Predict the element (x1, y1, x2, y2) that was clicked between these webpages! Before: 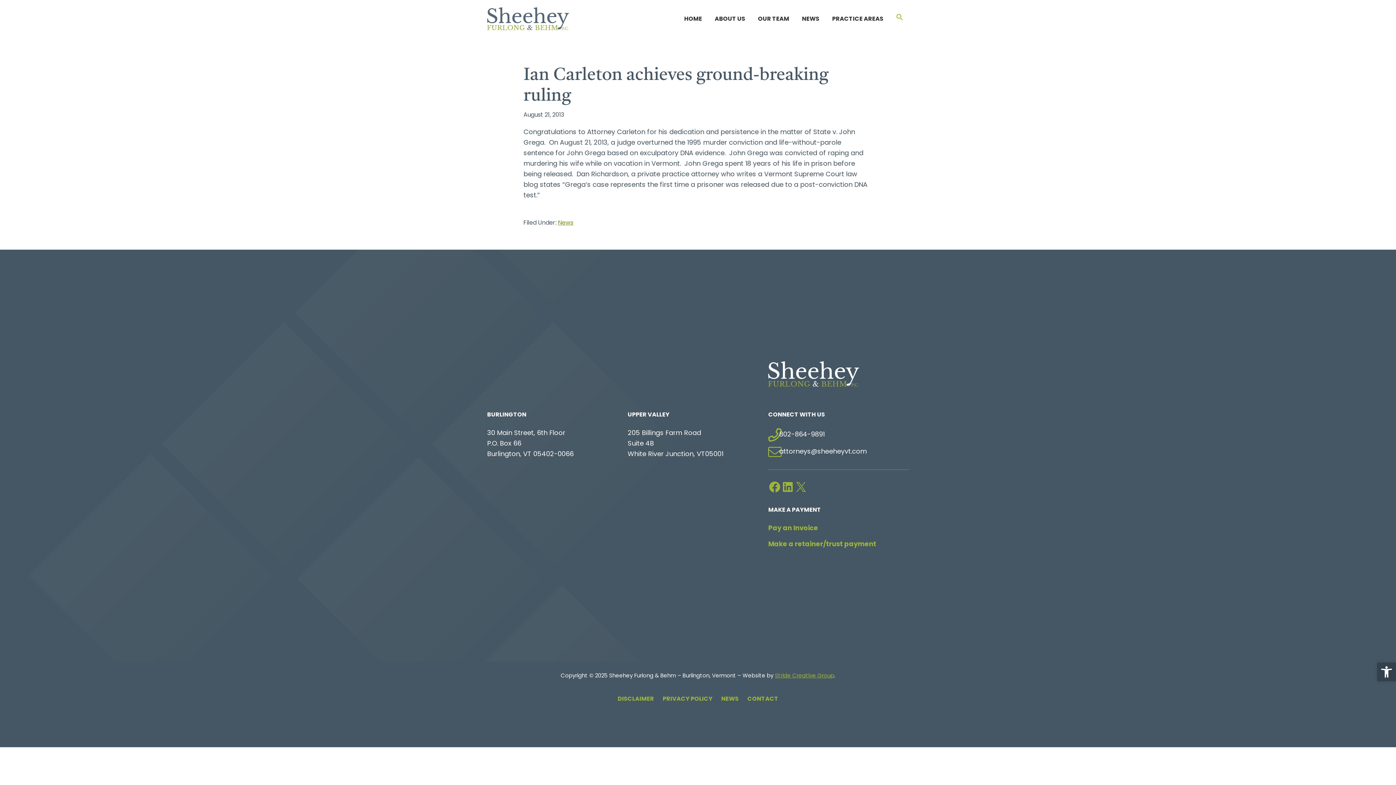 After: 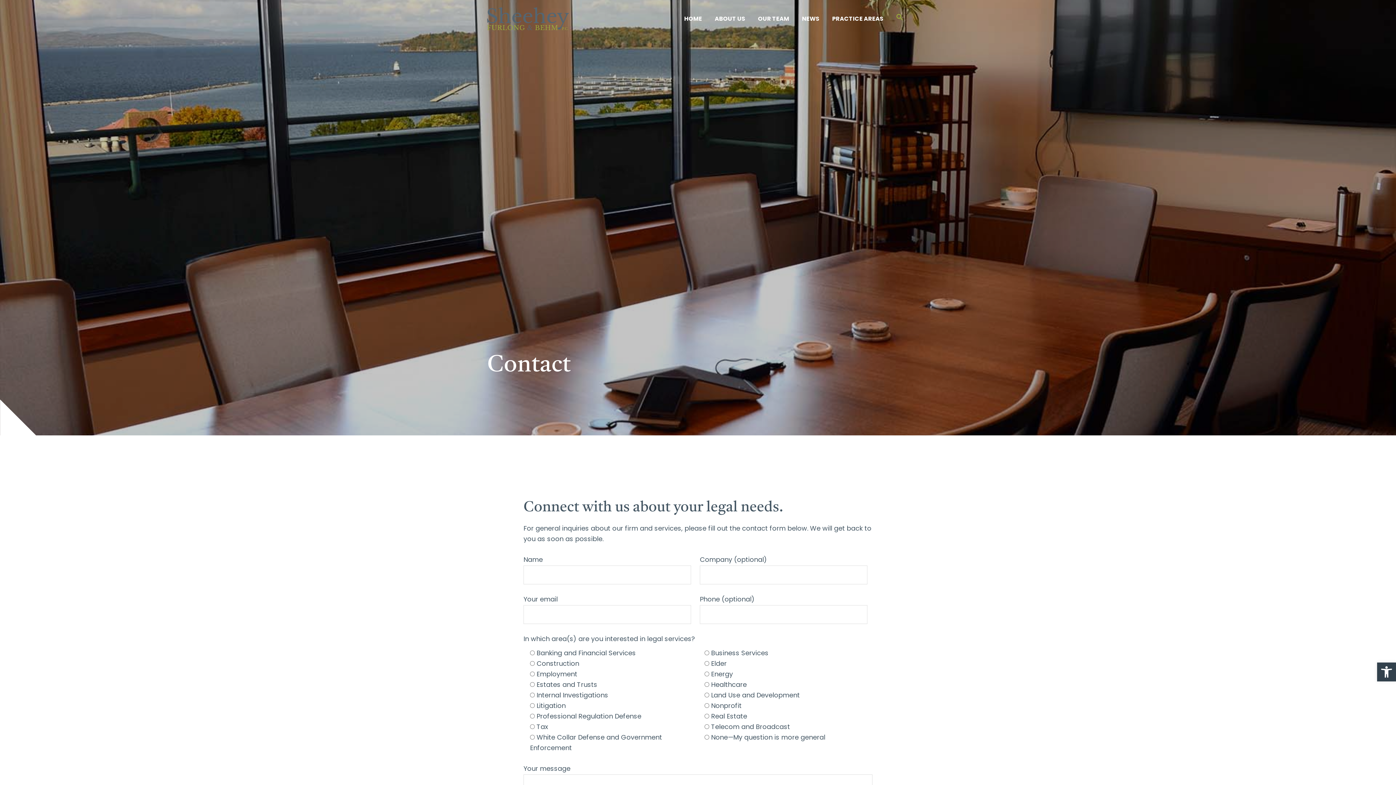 Action: label: CONTACT bbox: (747, 695, 778, 704)